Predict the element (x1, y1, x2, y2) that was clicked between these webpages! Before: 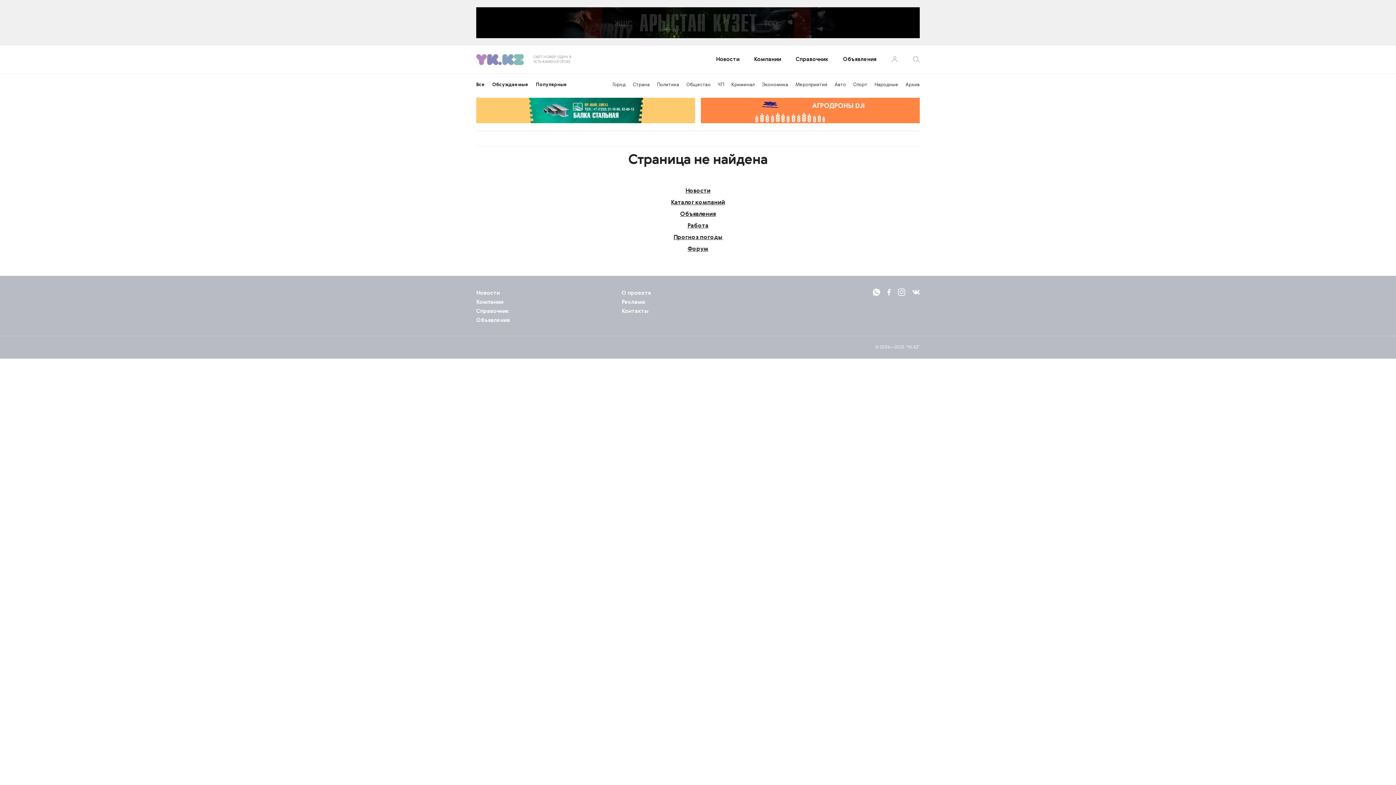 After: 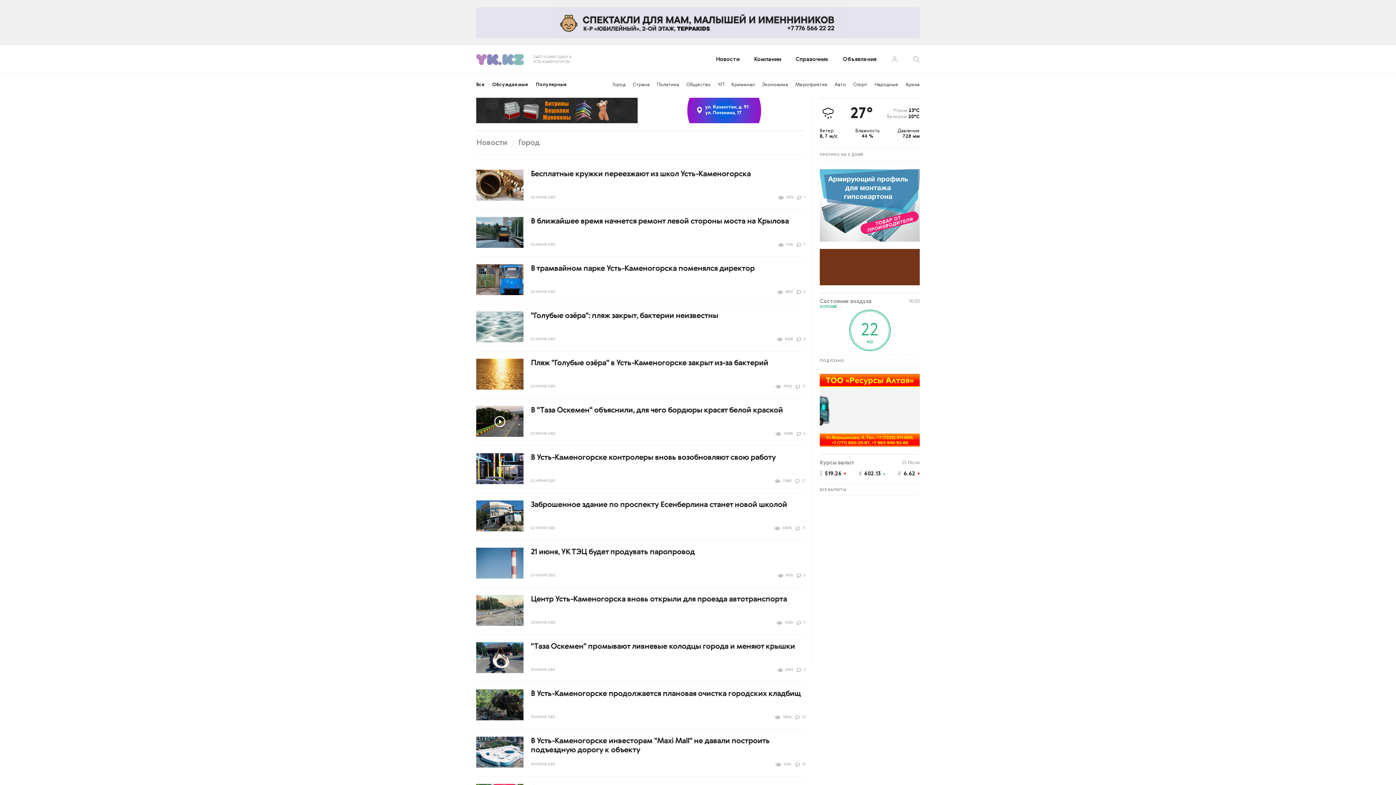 Action: bbox: (612, 82, 625, 87) label: Город